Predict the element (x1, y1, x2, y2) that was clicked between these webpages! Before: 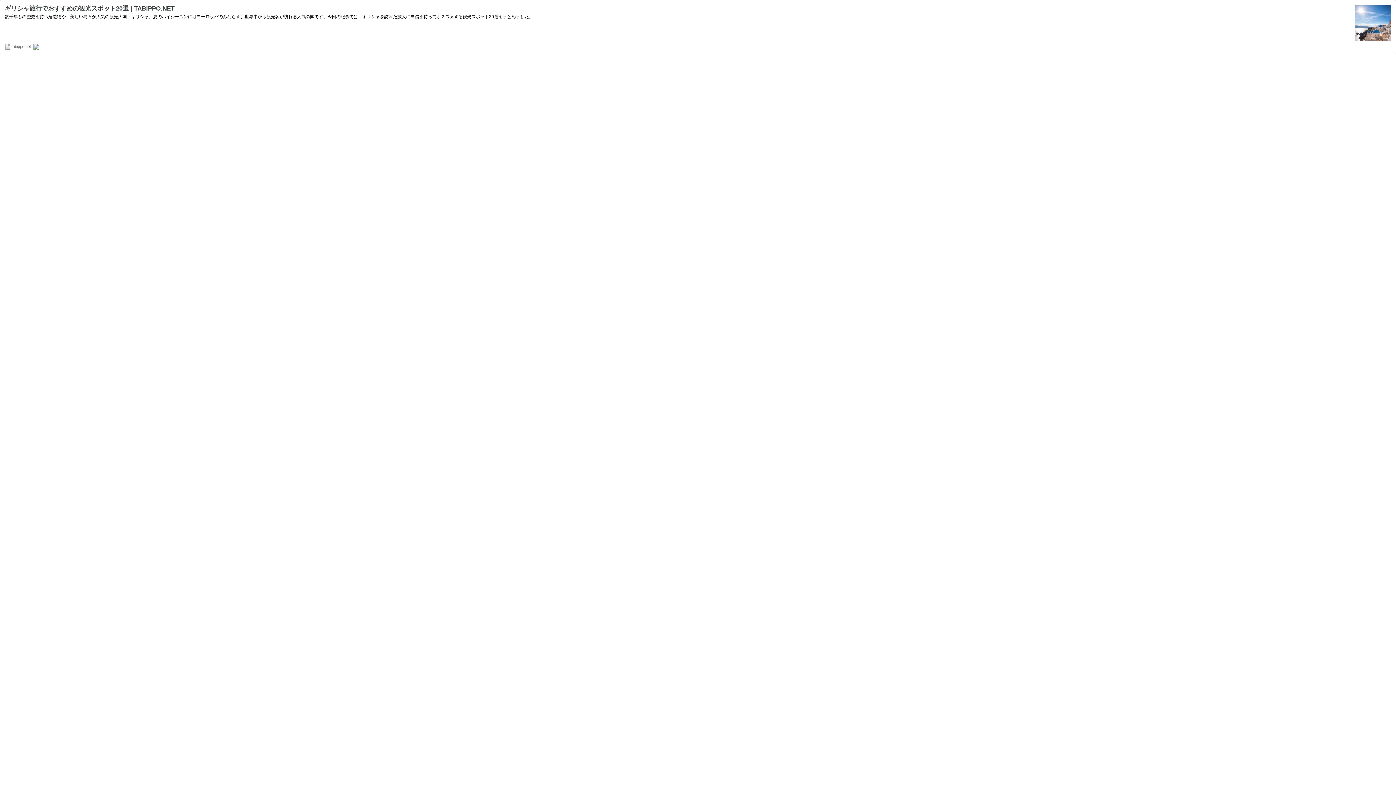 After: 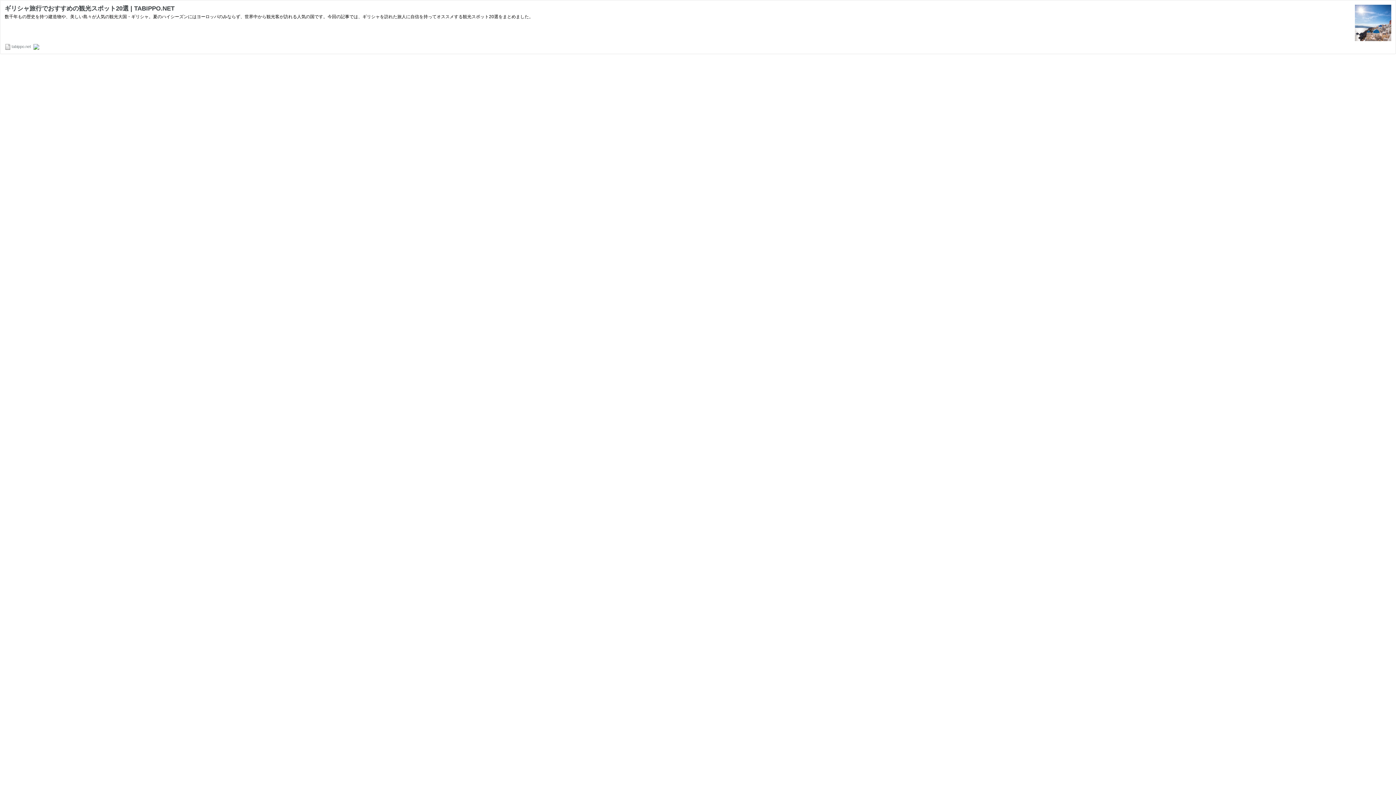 Action: bbox: (33, 44, 39, 48)